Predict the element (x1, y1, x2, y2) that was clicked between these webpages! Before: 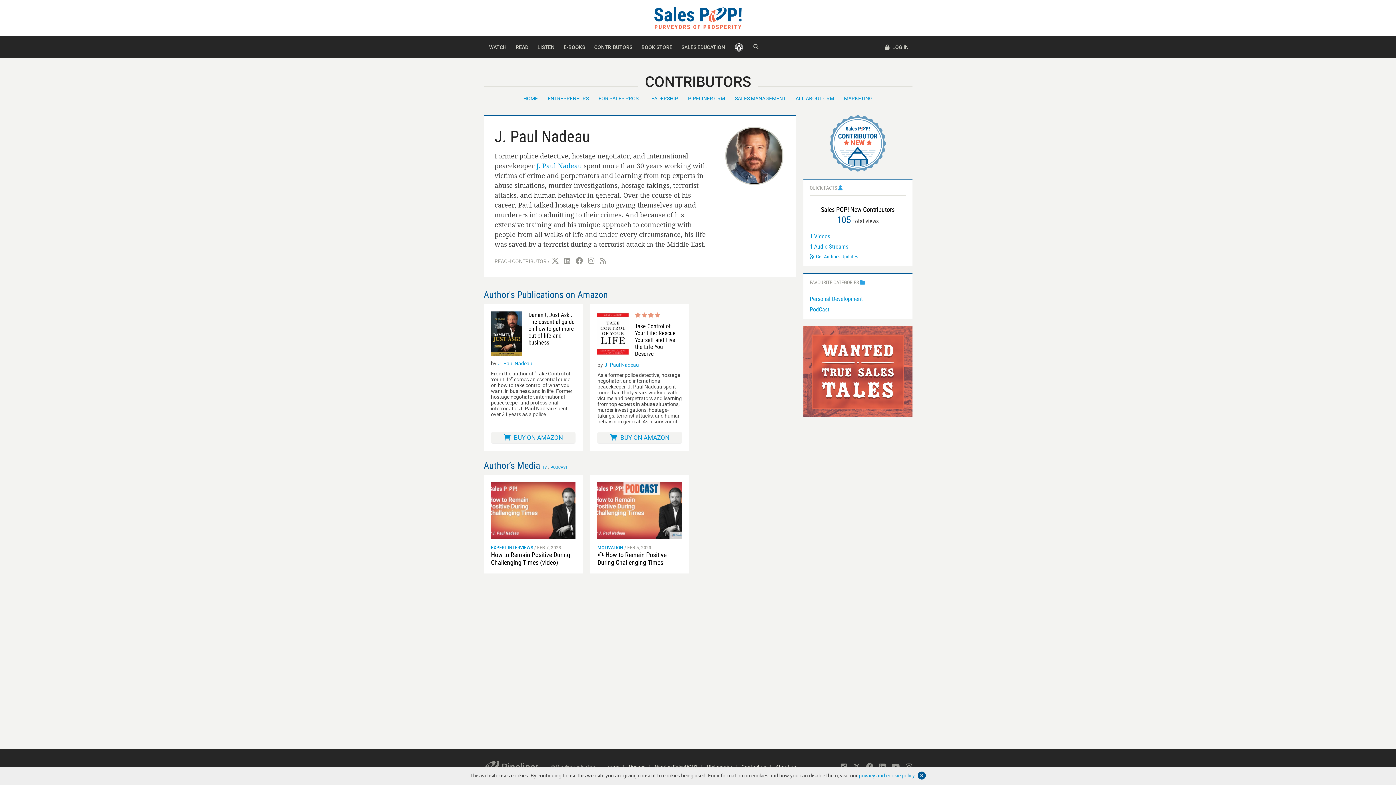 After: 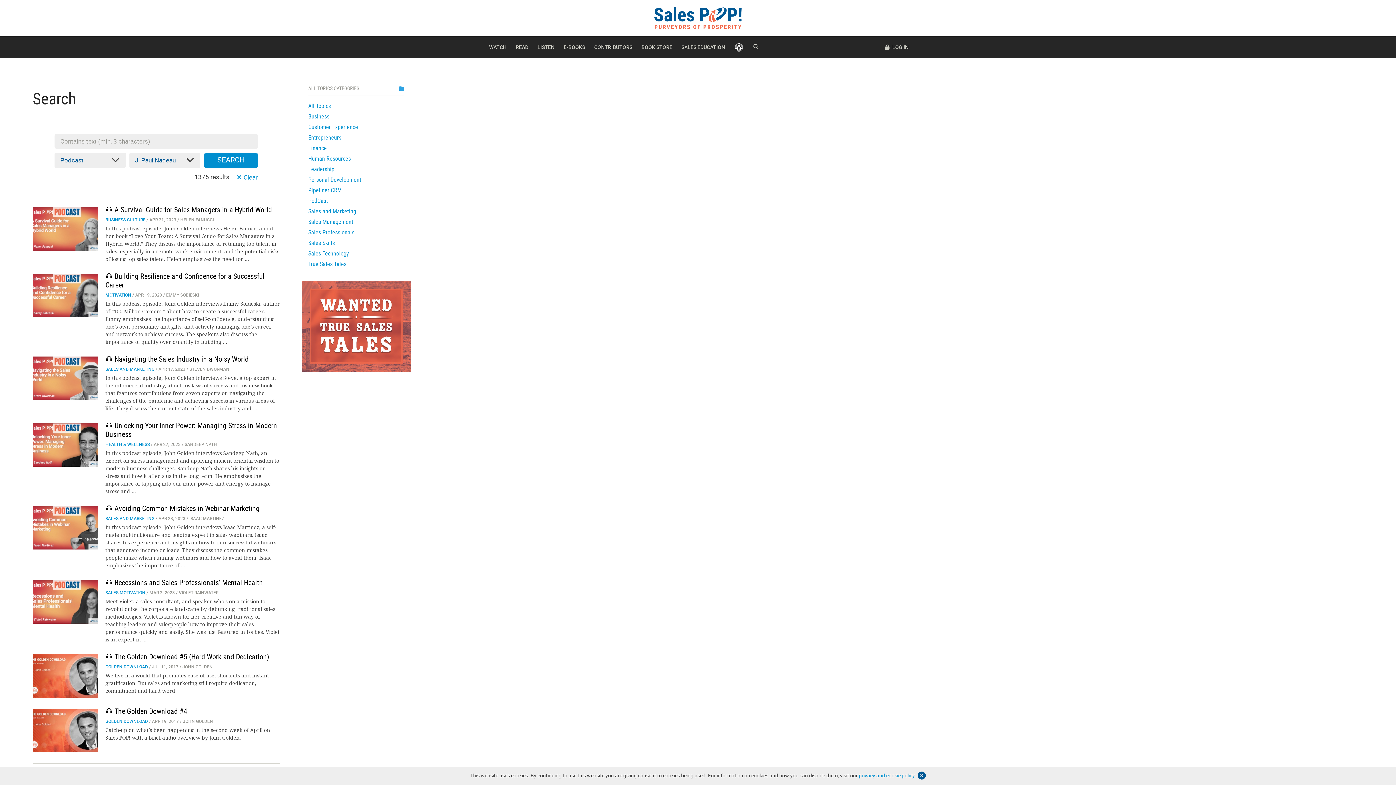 Action: label: 1 Audio Streams bbox: (810, 242, 848, 250)